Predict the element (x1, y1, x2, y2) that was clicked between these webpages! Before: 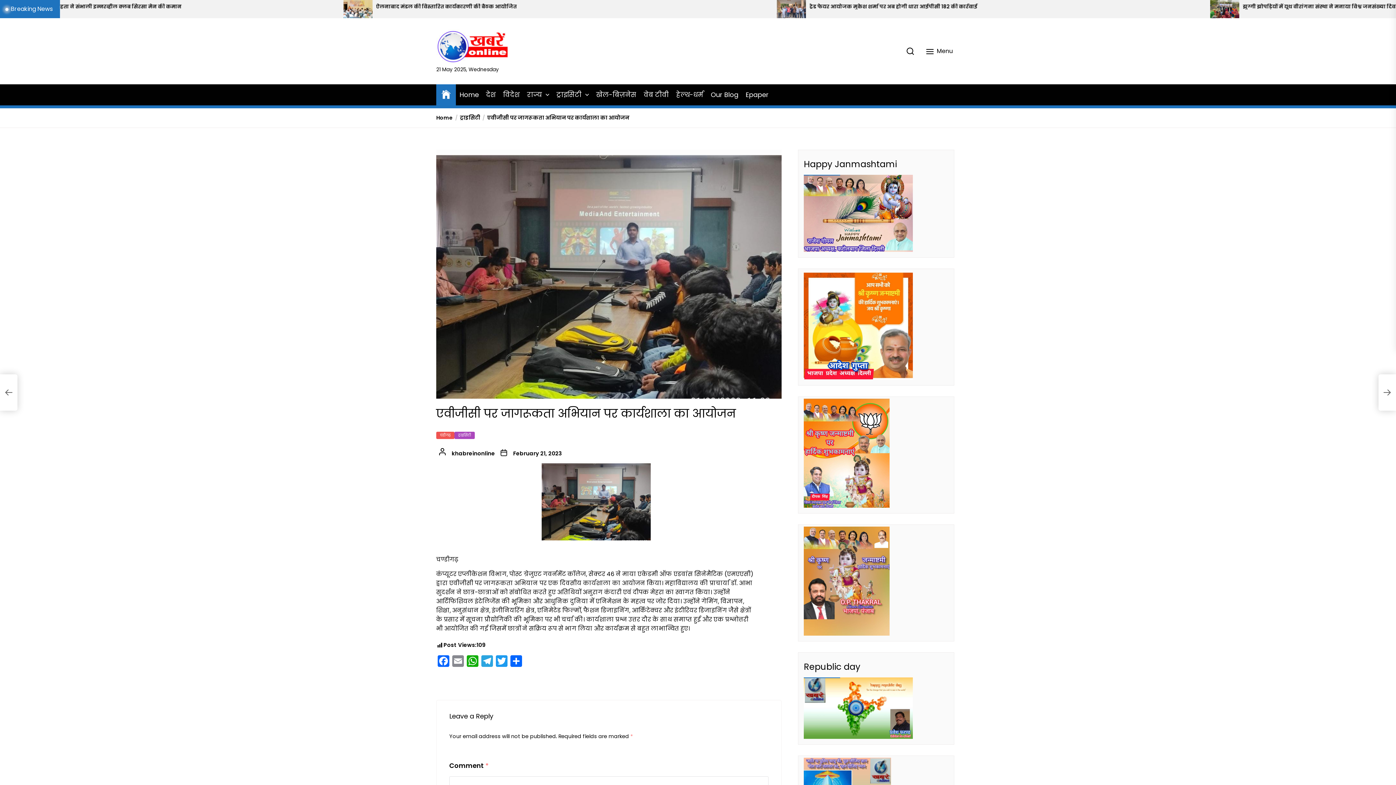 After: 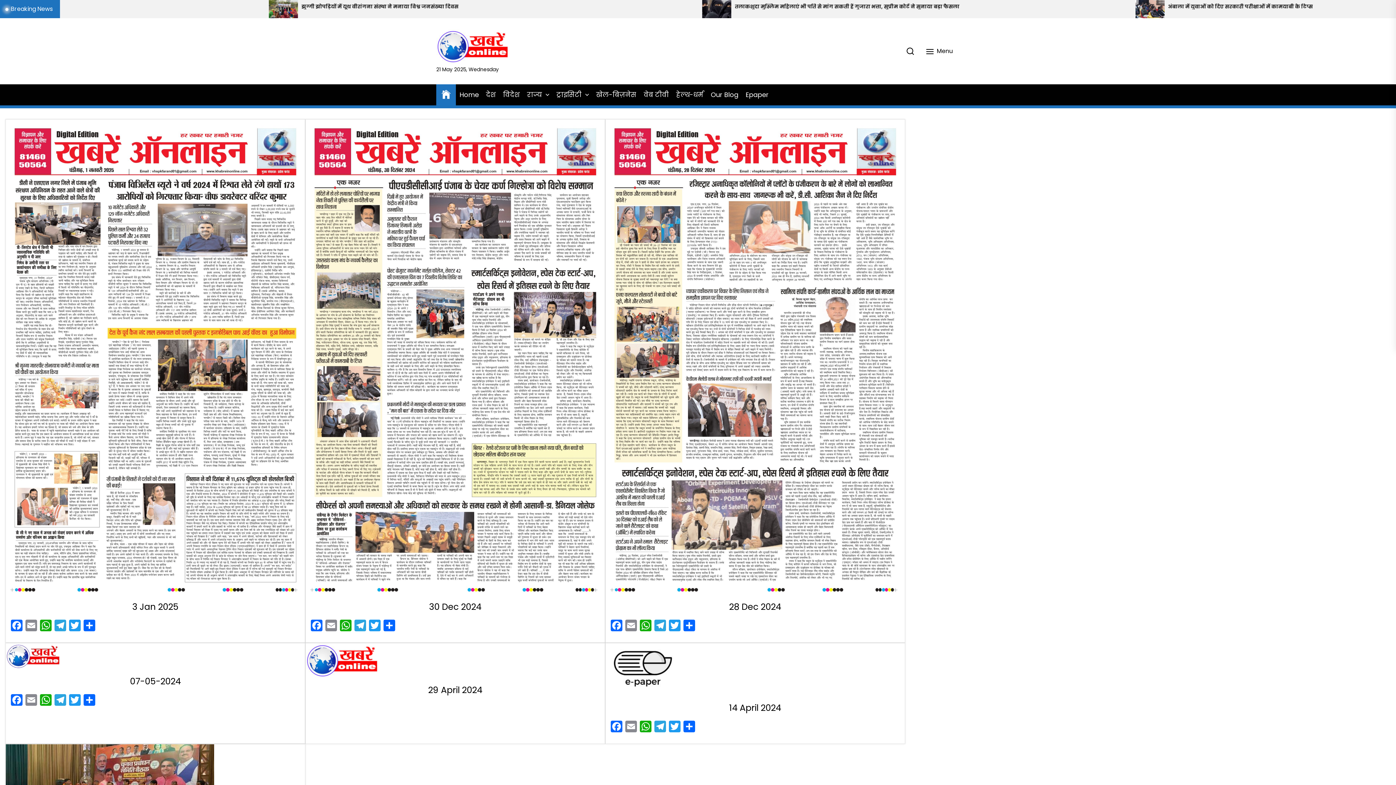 Action: label: Epaper bbox: (745, 89, 768, 100)